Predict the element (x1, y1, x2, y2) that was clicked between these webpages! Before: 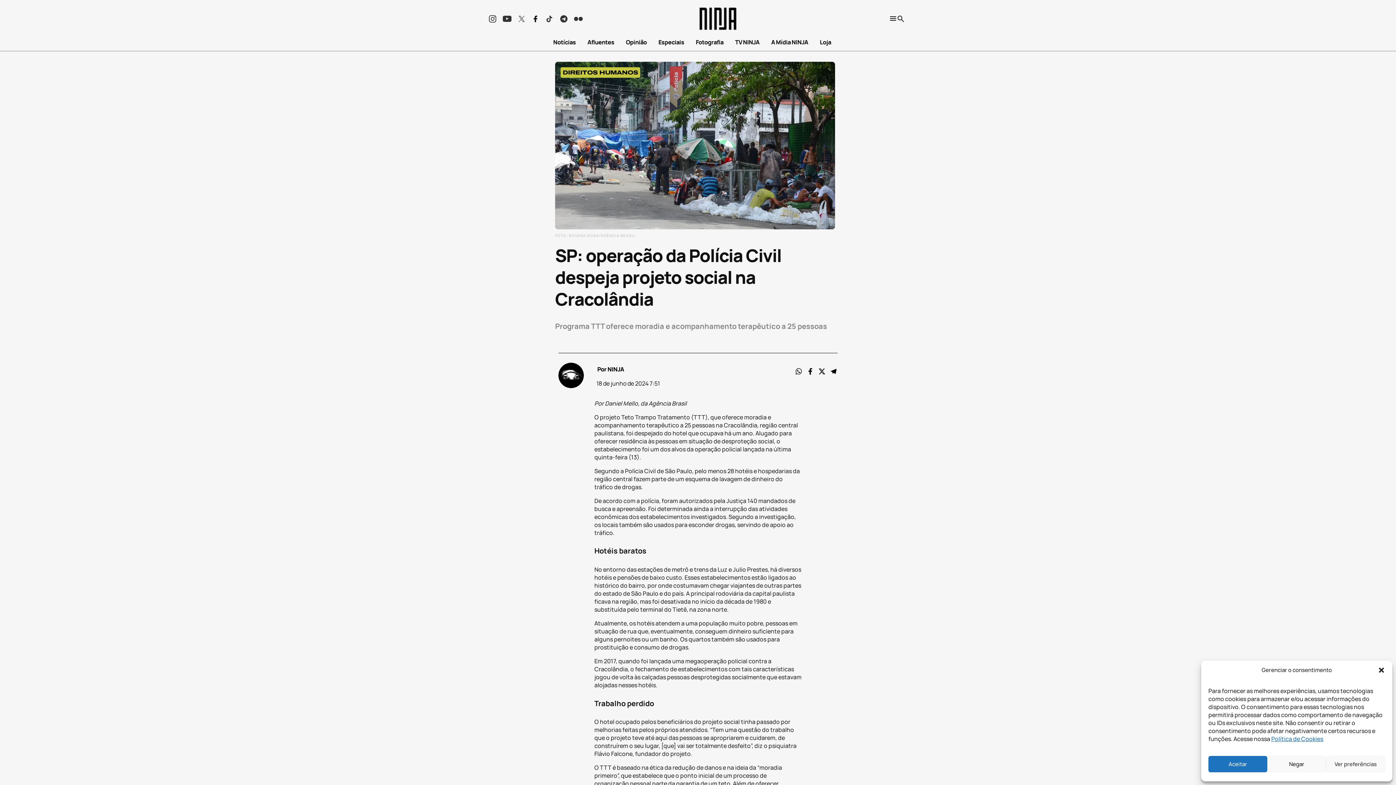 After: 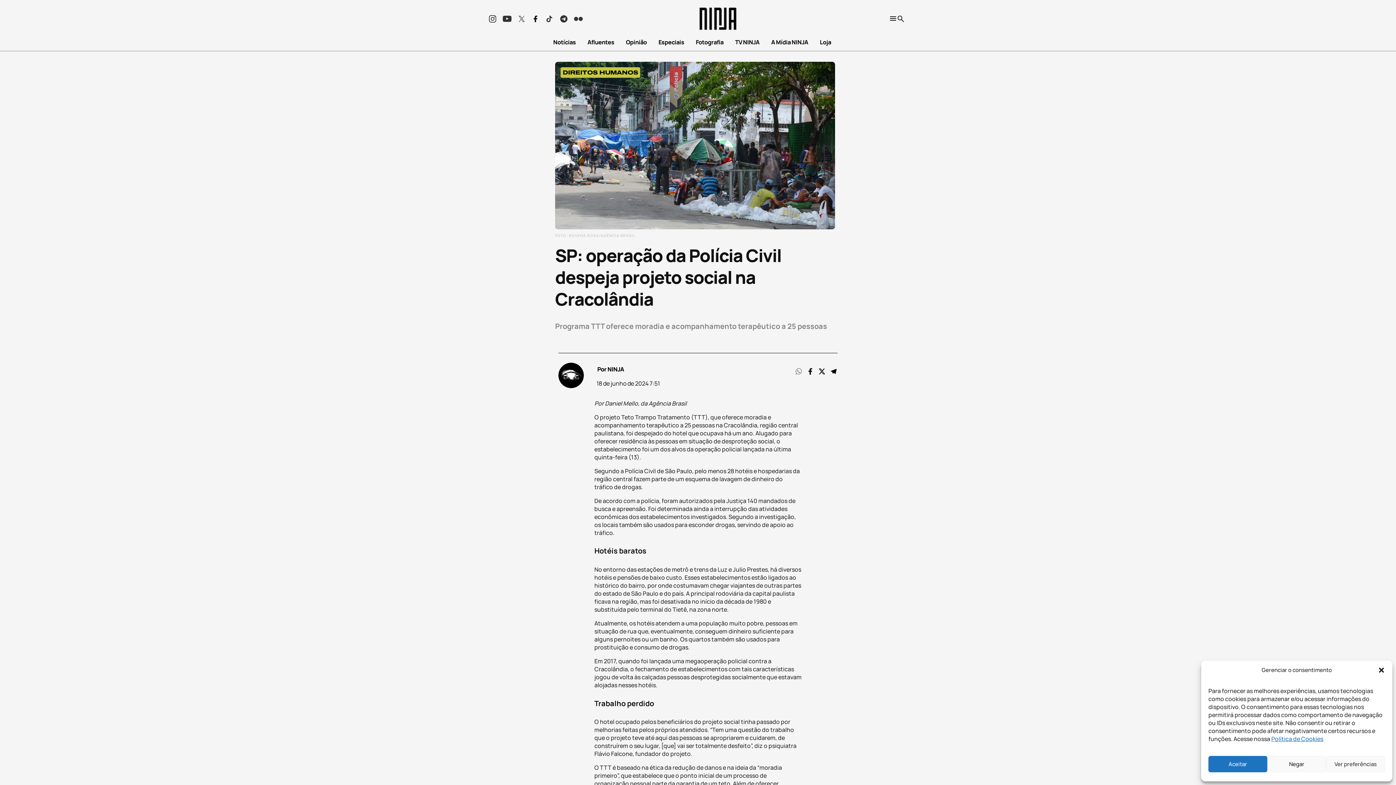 Action: bbox: (793, 367, 804, 378) label: WhatsApp